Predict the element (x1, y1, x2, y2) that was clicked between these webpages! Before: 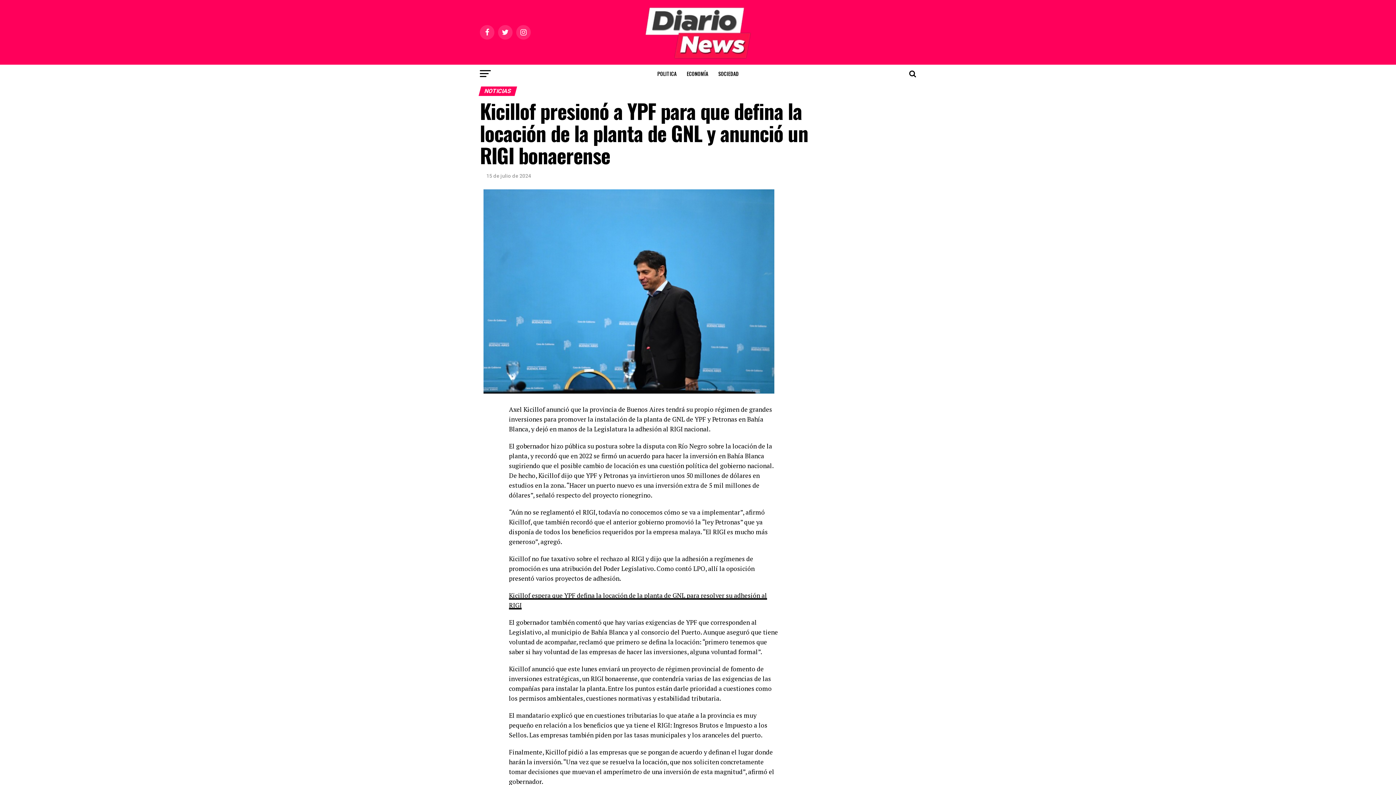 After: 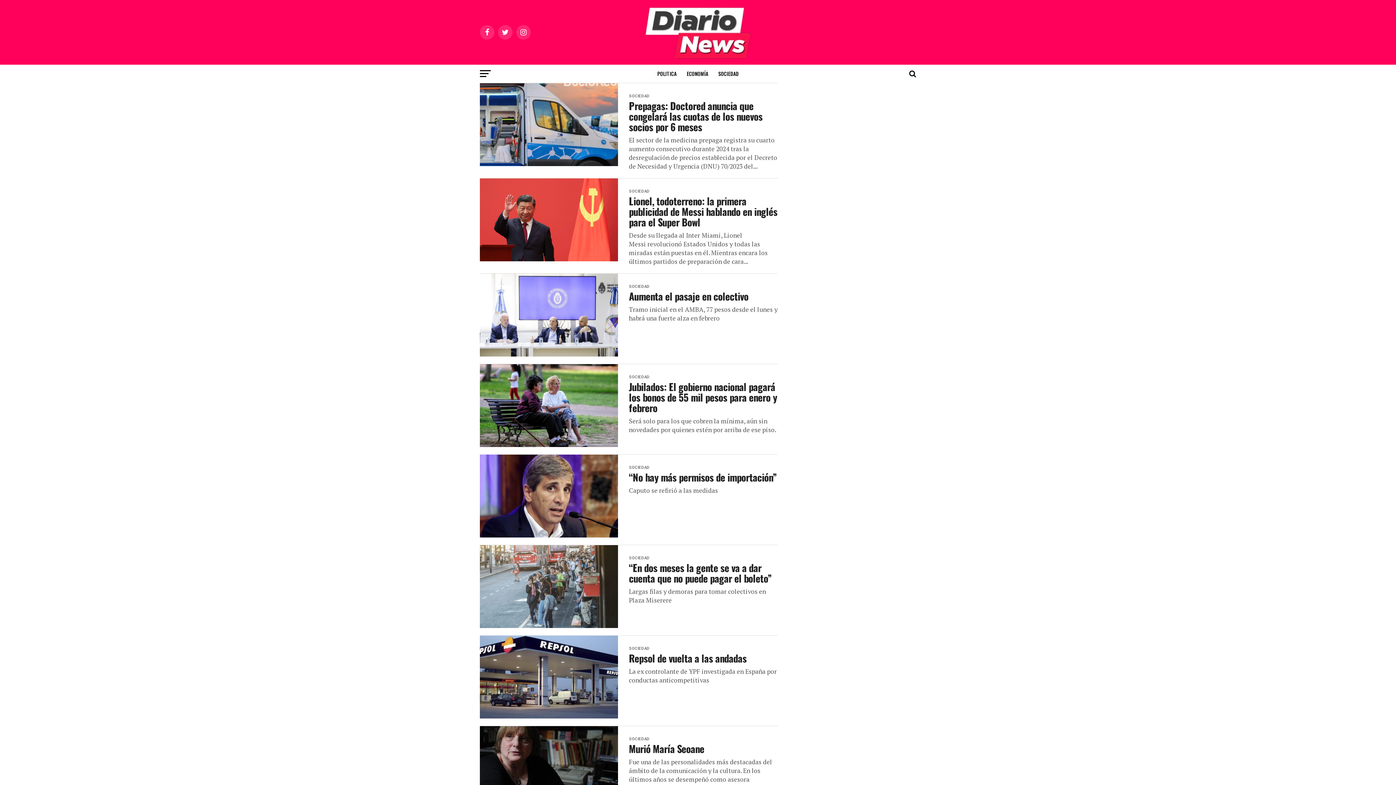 Action: bbox: (714, 64, 743, 82) label: SOCIEDAD